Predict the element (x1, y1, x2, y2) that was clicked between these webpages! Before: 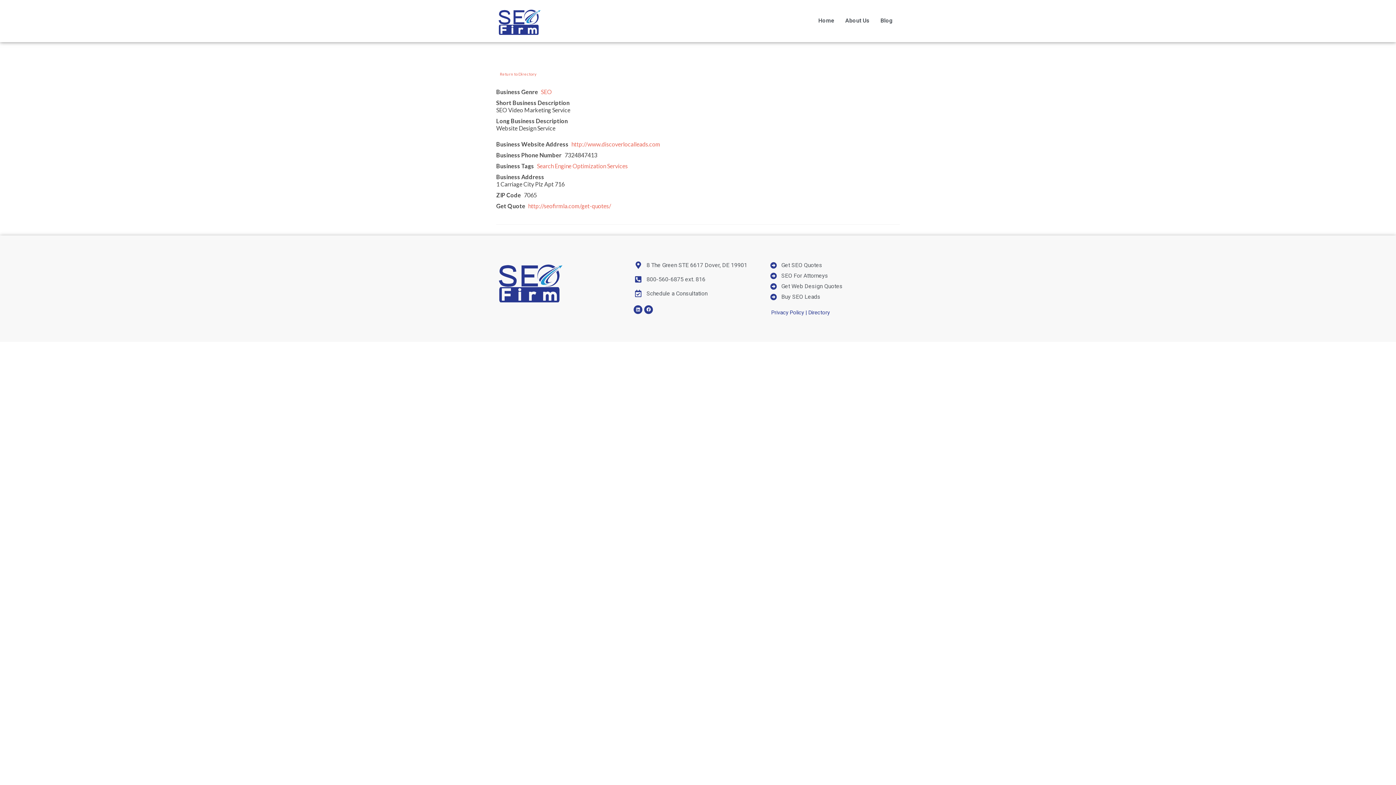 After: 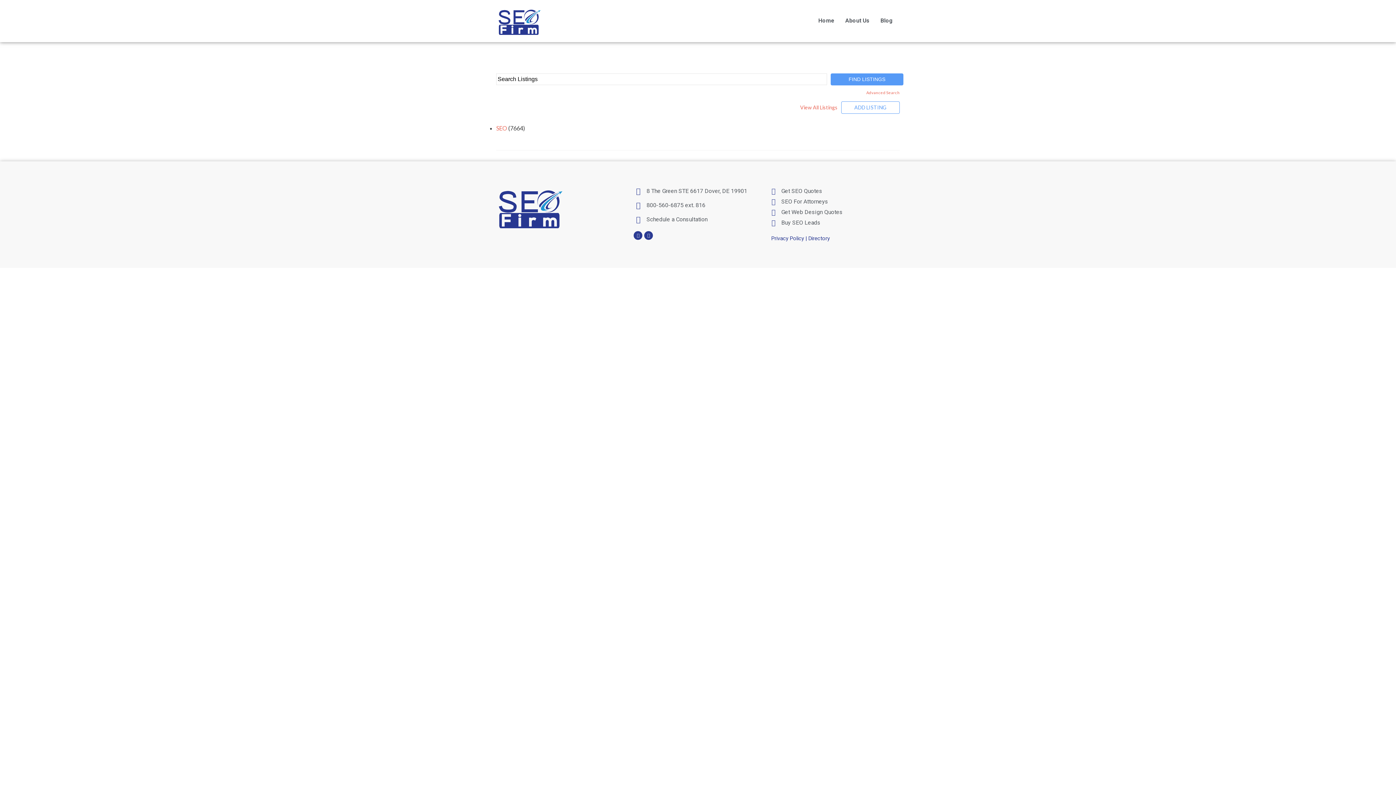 Action: label: Directory bbox: (808, 309, 830, 315)